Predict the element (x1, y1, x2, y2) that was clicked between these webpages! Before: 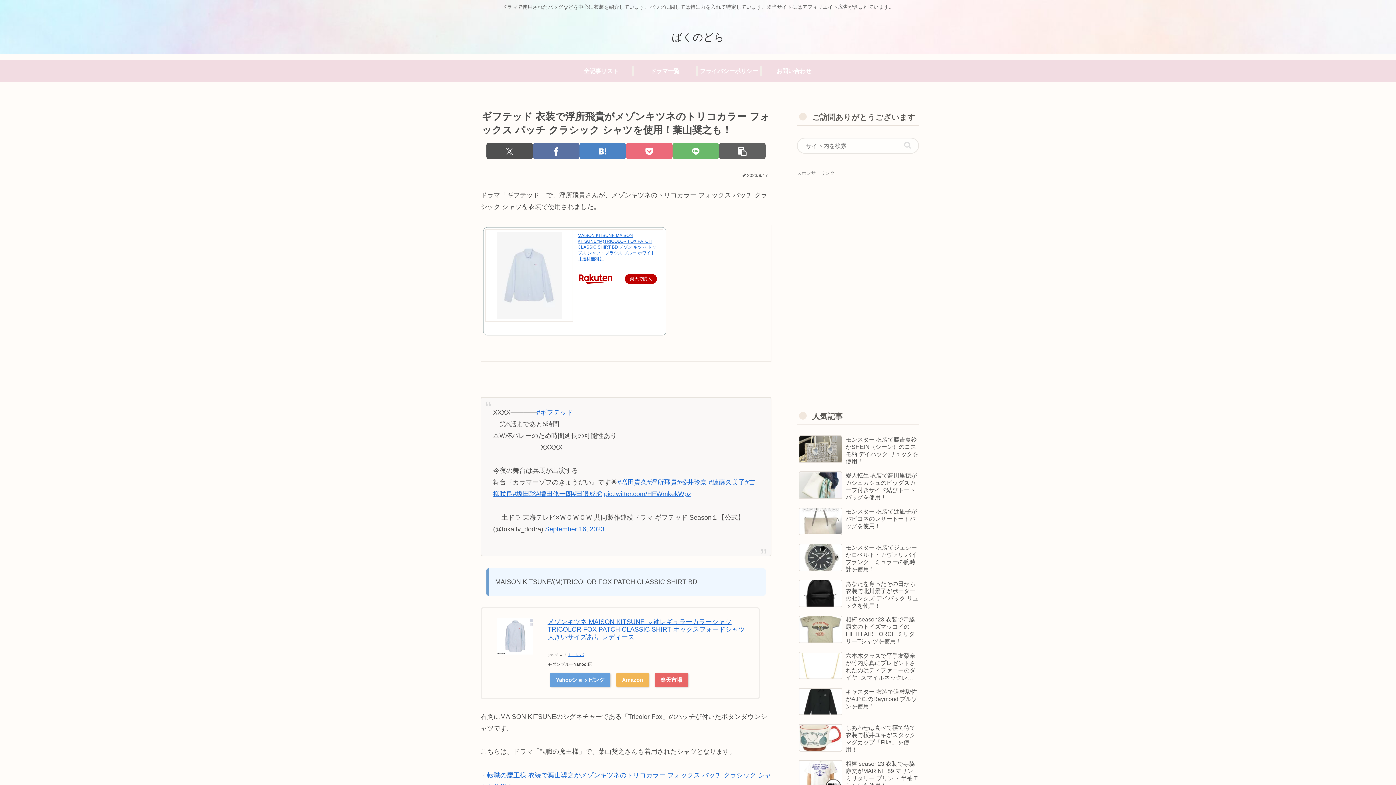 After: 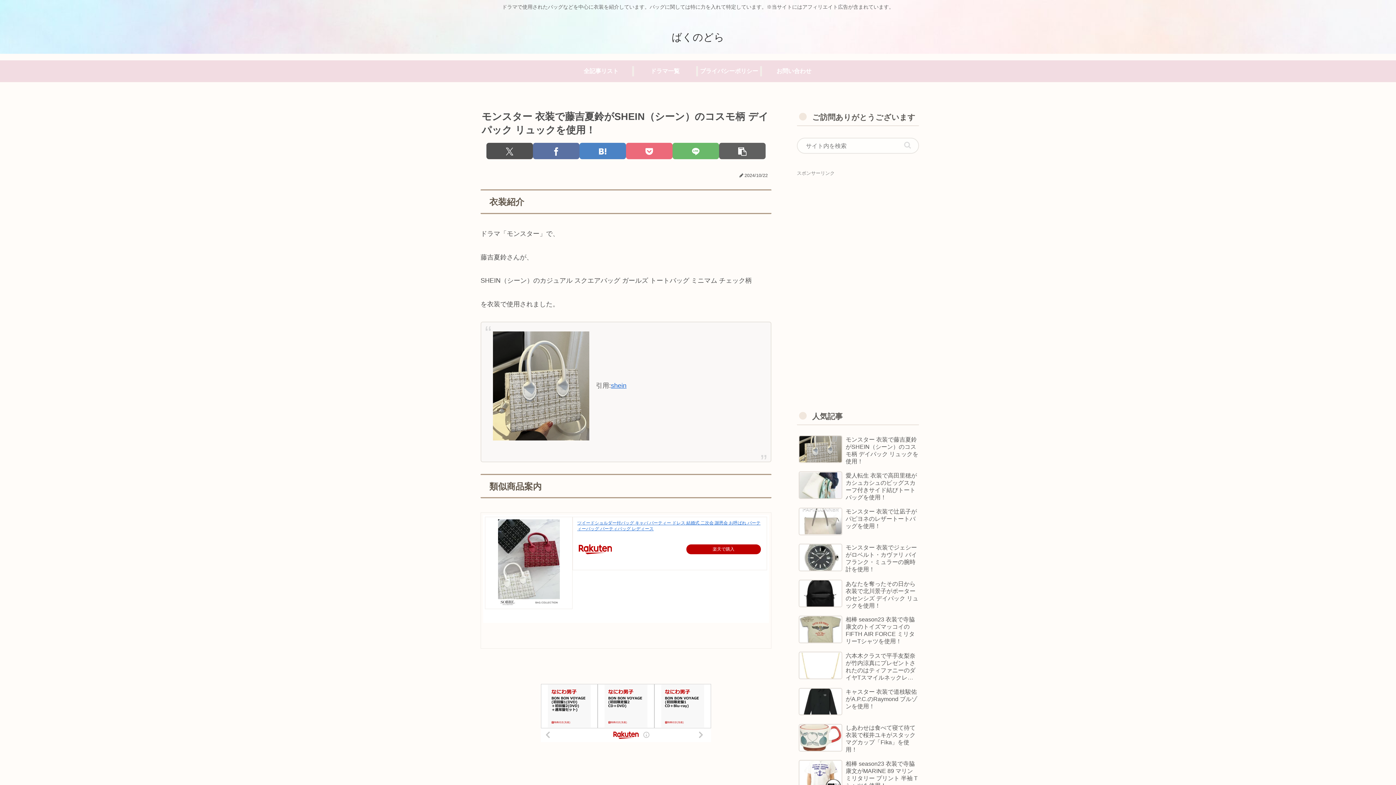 Action: bbox: (797, 432, 919, 467) label: モンスター 衣装で藤吉夏鈴がSHEIN（シーン）のコスモ柄 デイパック リュックを使用！